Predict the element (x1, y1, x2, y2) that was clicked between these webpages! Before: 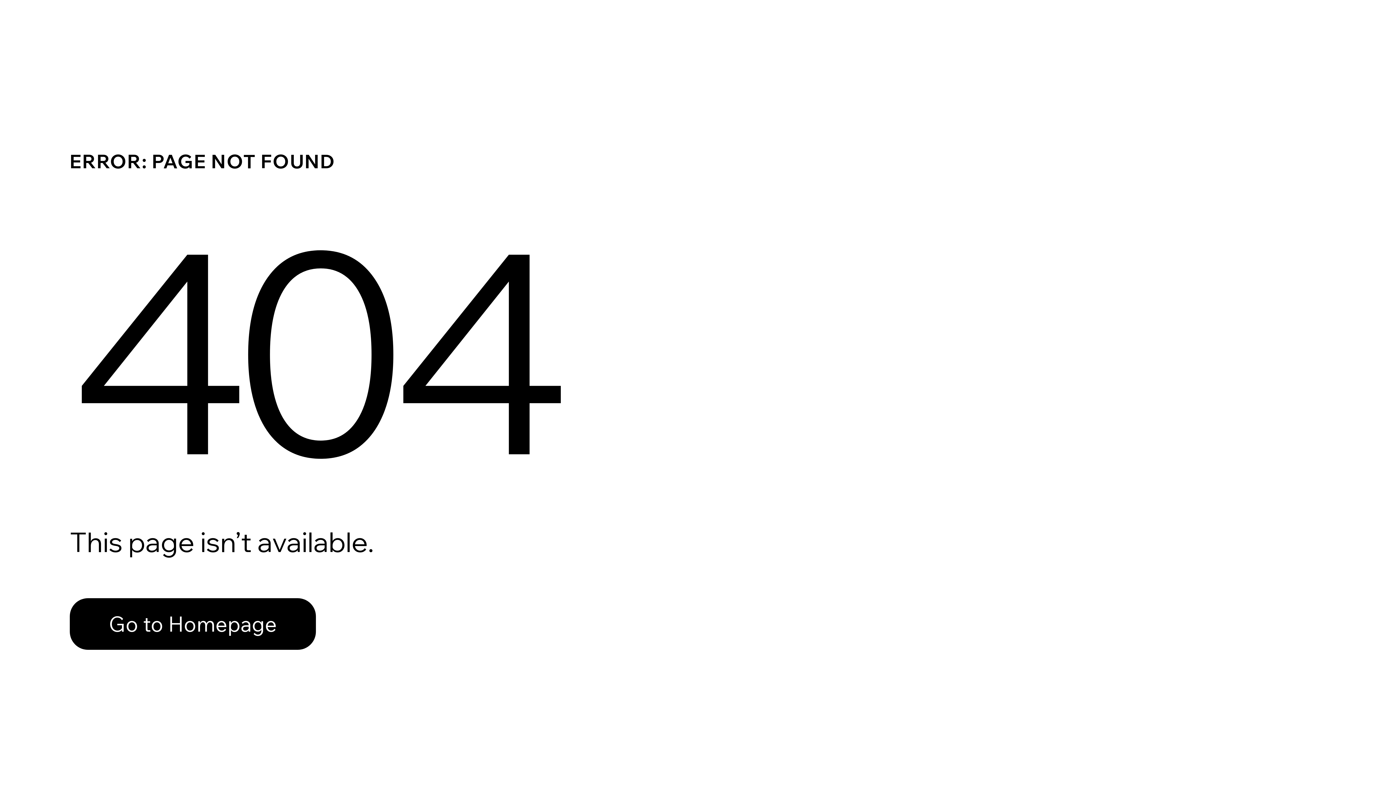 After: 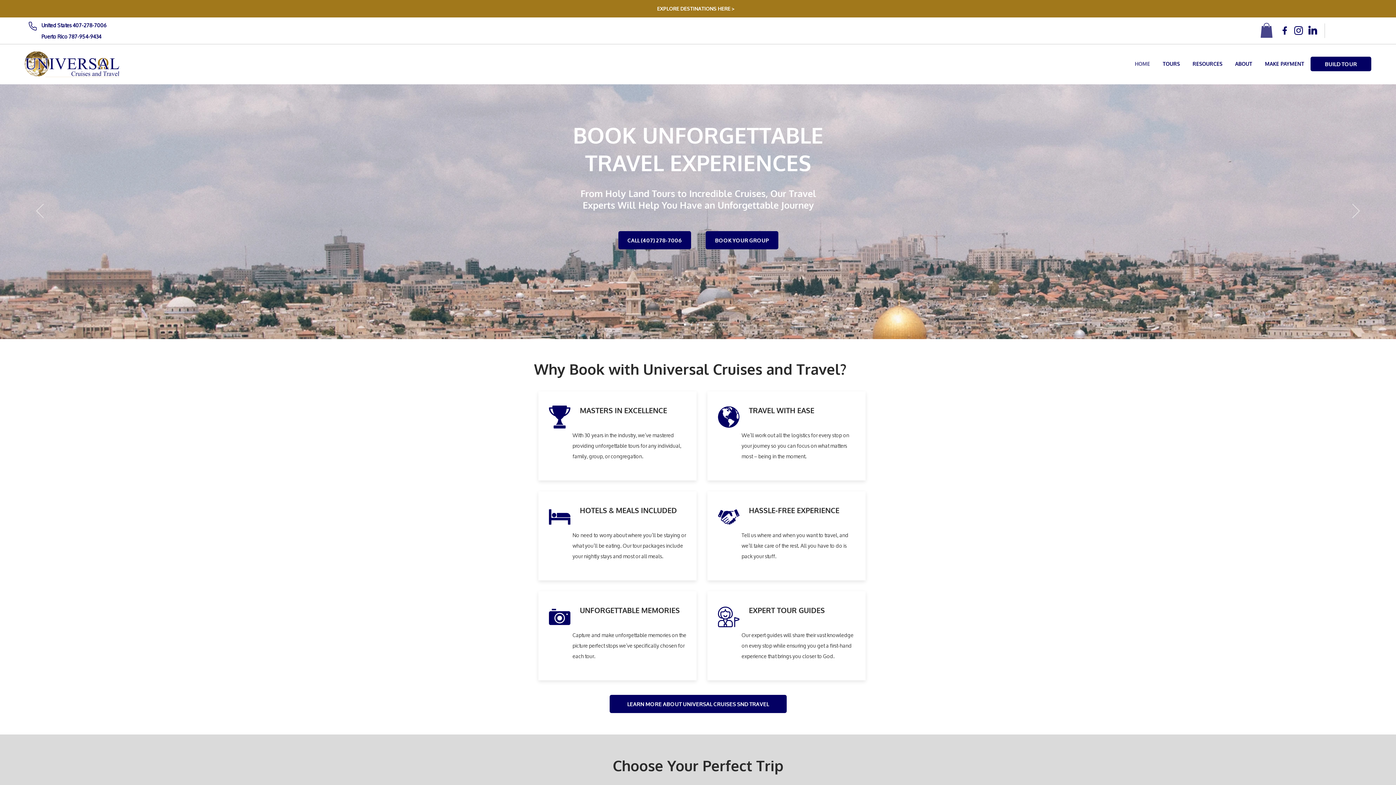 Action: bbox: (69, 582, 768, 659) label: Go to Homepage